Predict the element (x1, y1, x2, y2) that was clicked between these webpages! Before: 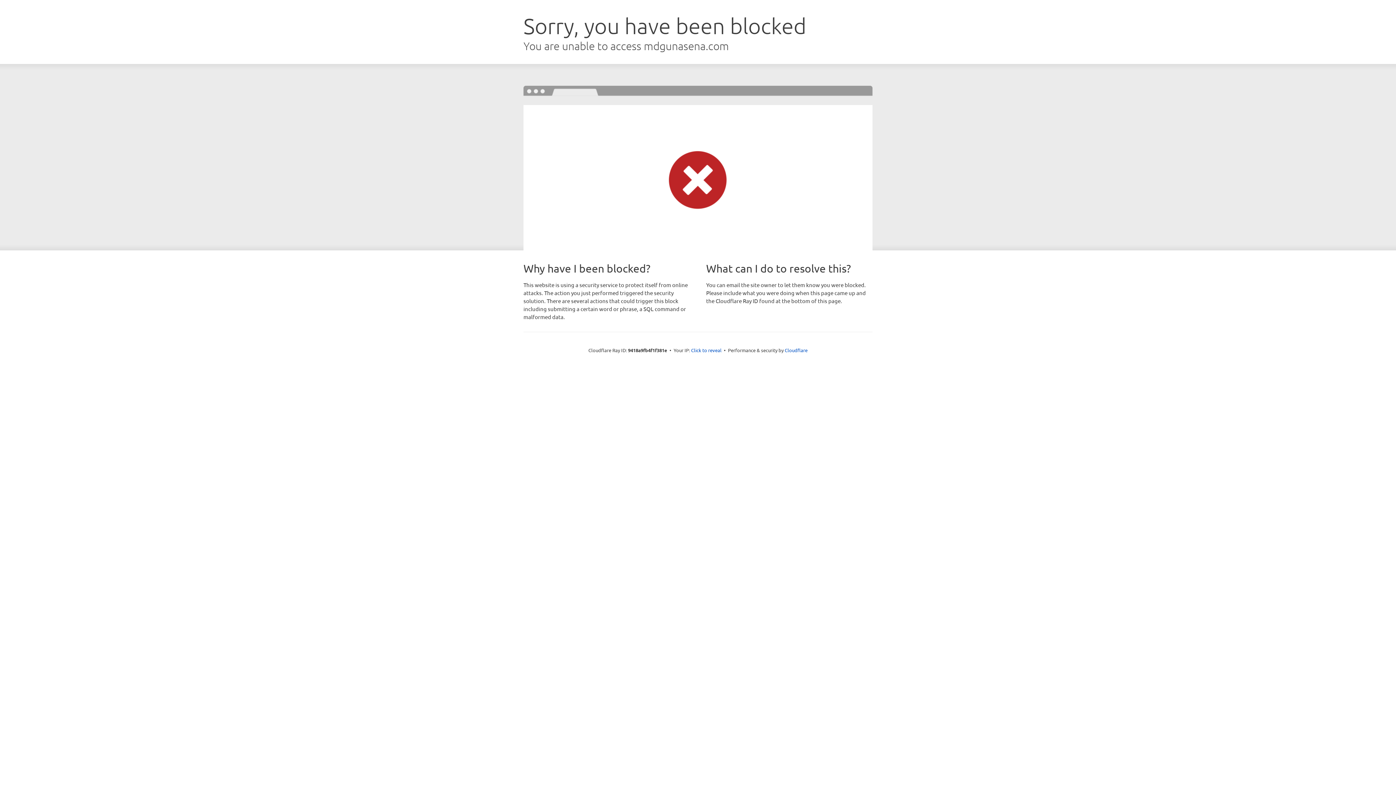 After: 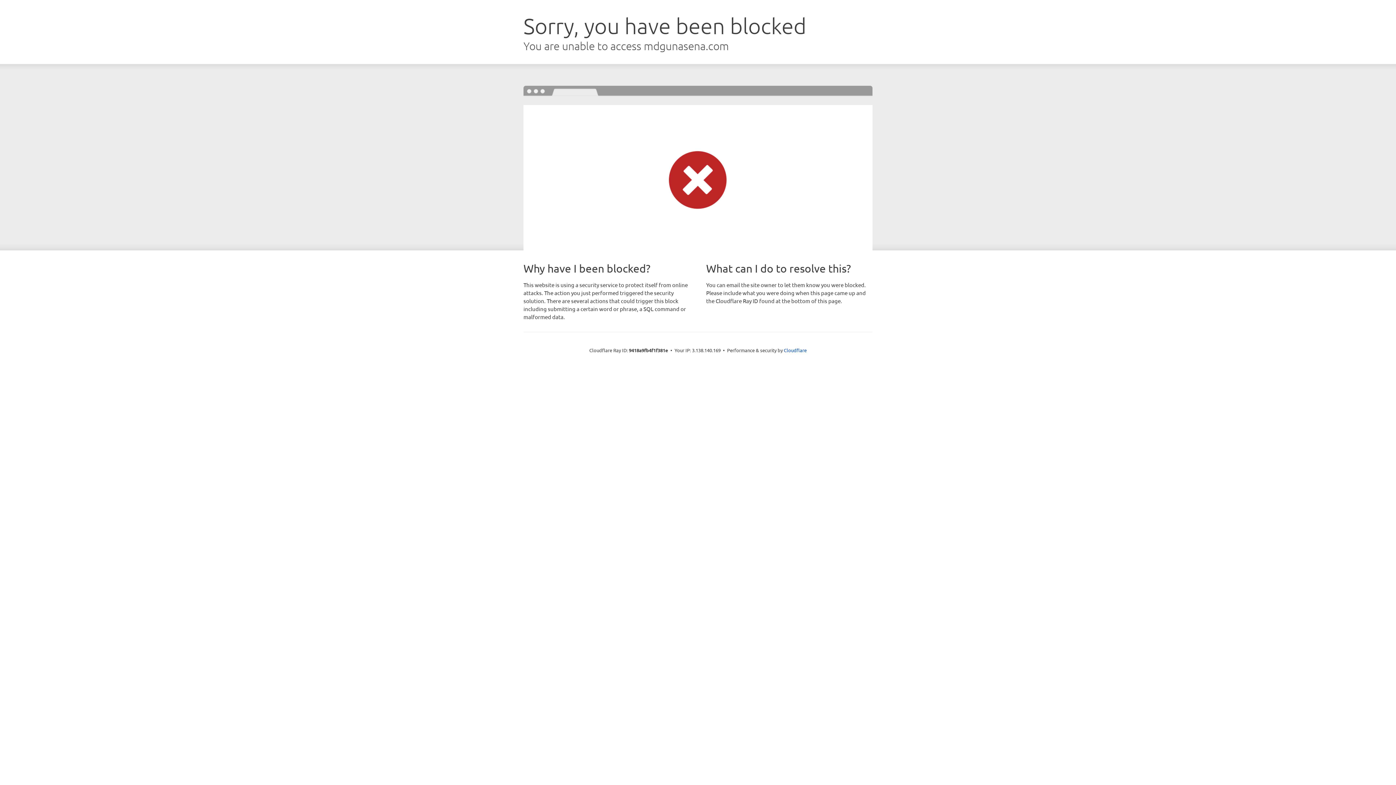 Action: bbox: (691, 346, 721, 353) label: Click to reveal